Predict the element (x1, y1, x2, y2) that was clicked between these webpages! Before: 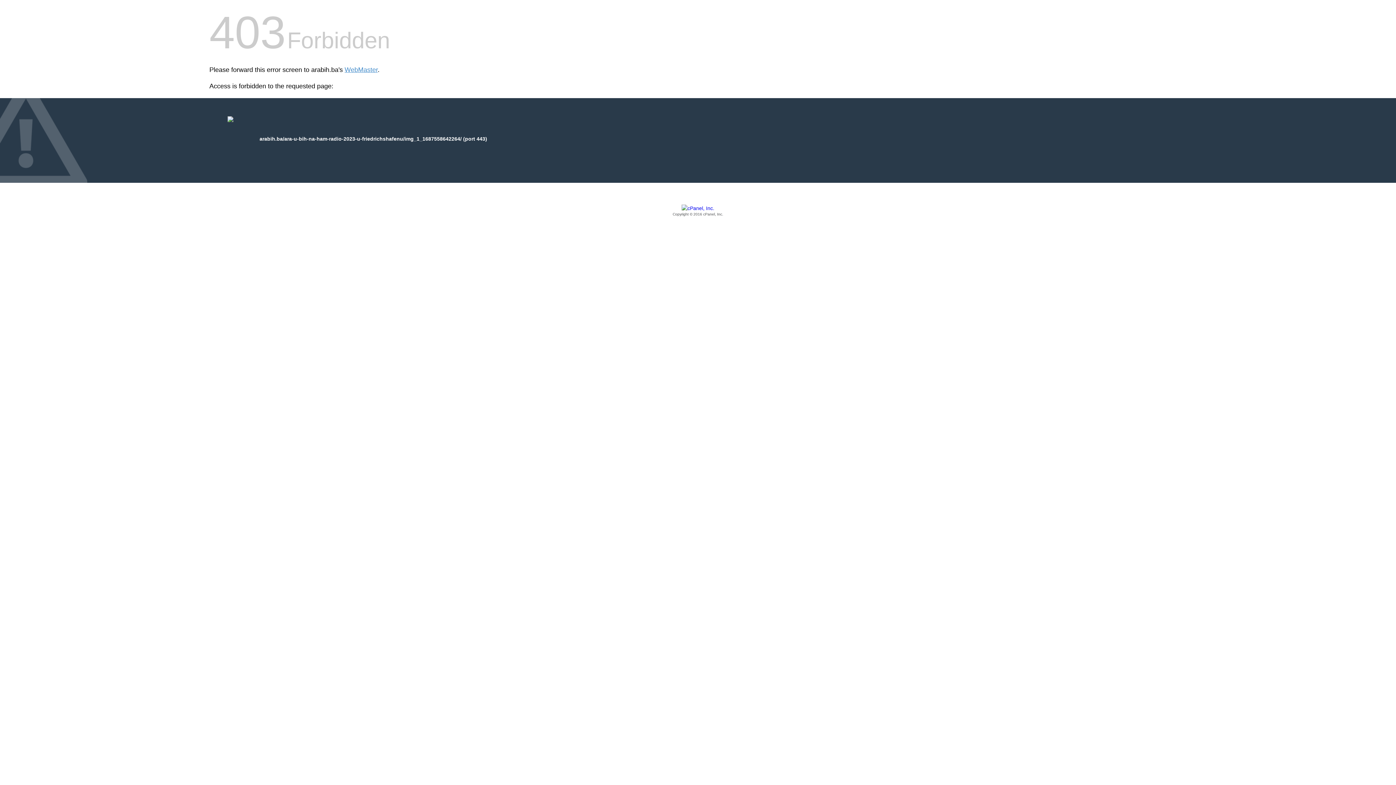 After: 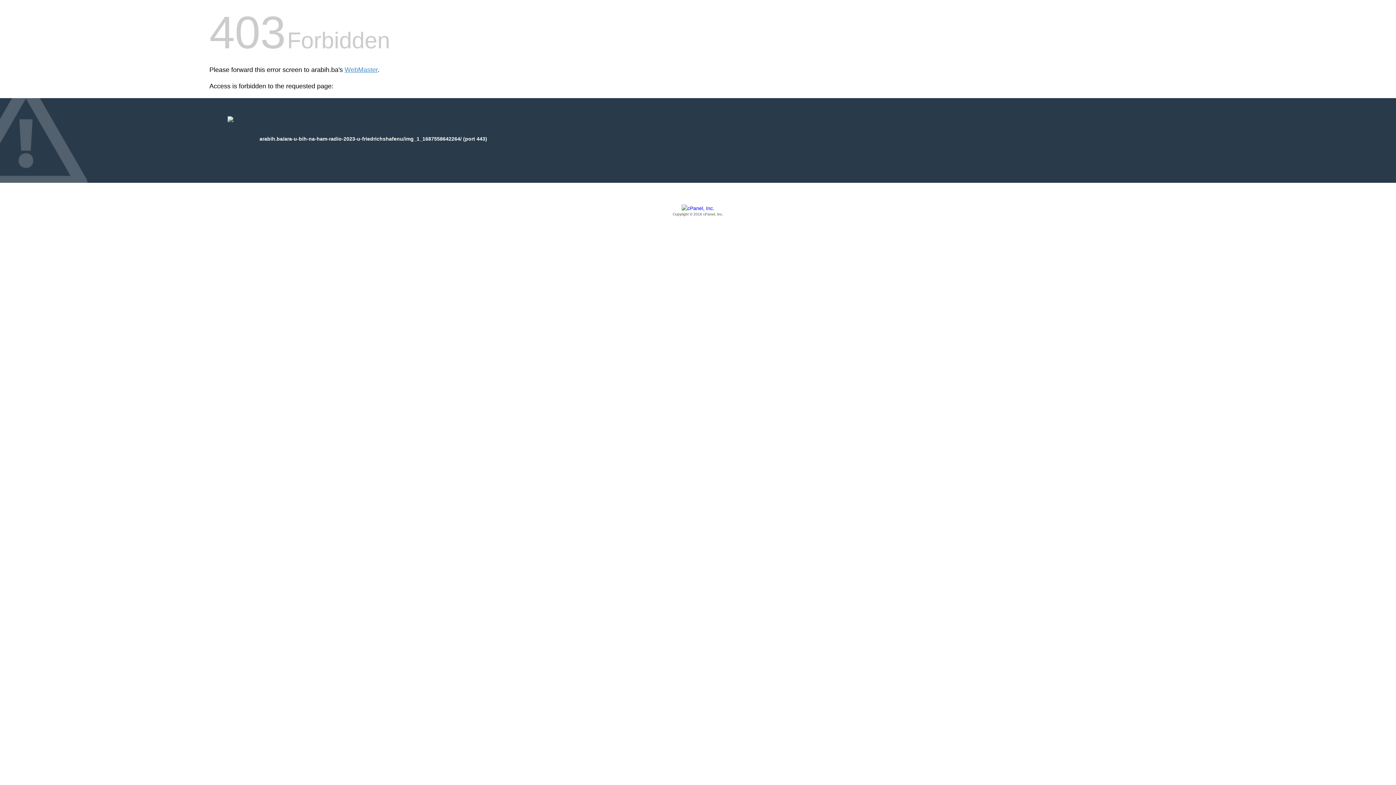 Action: label: Copyright © 2016 cPanel, Inc. bbox: (209, 205, 1186, 217)